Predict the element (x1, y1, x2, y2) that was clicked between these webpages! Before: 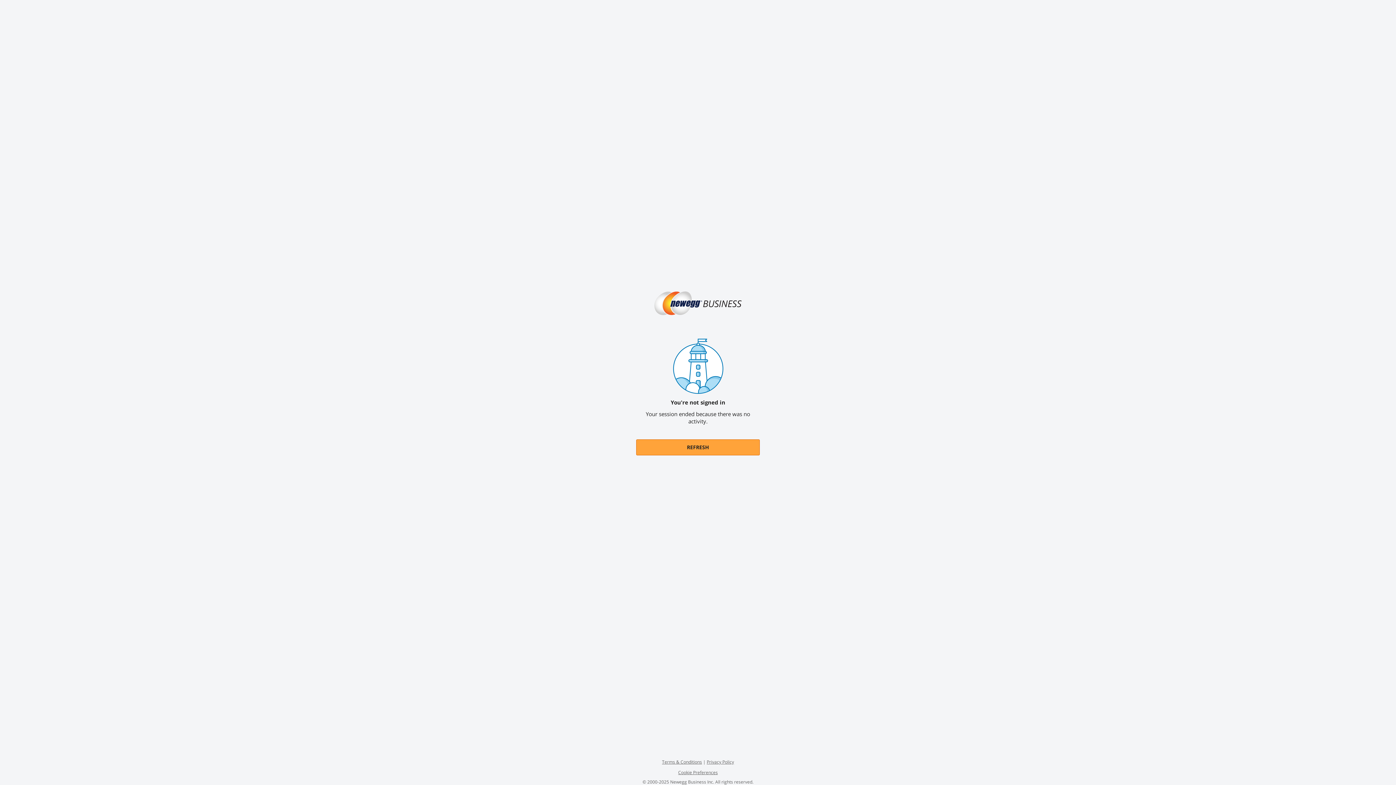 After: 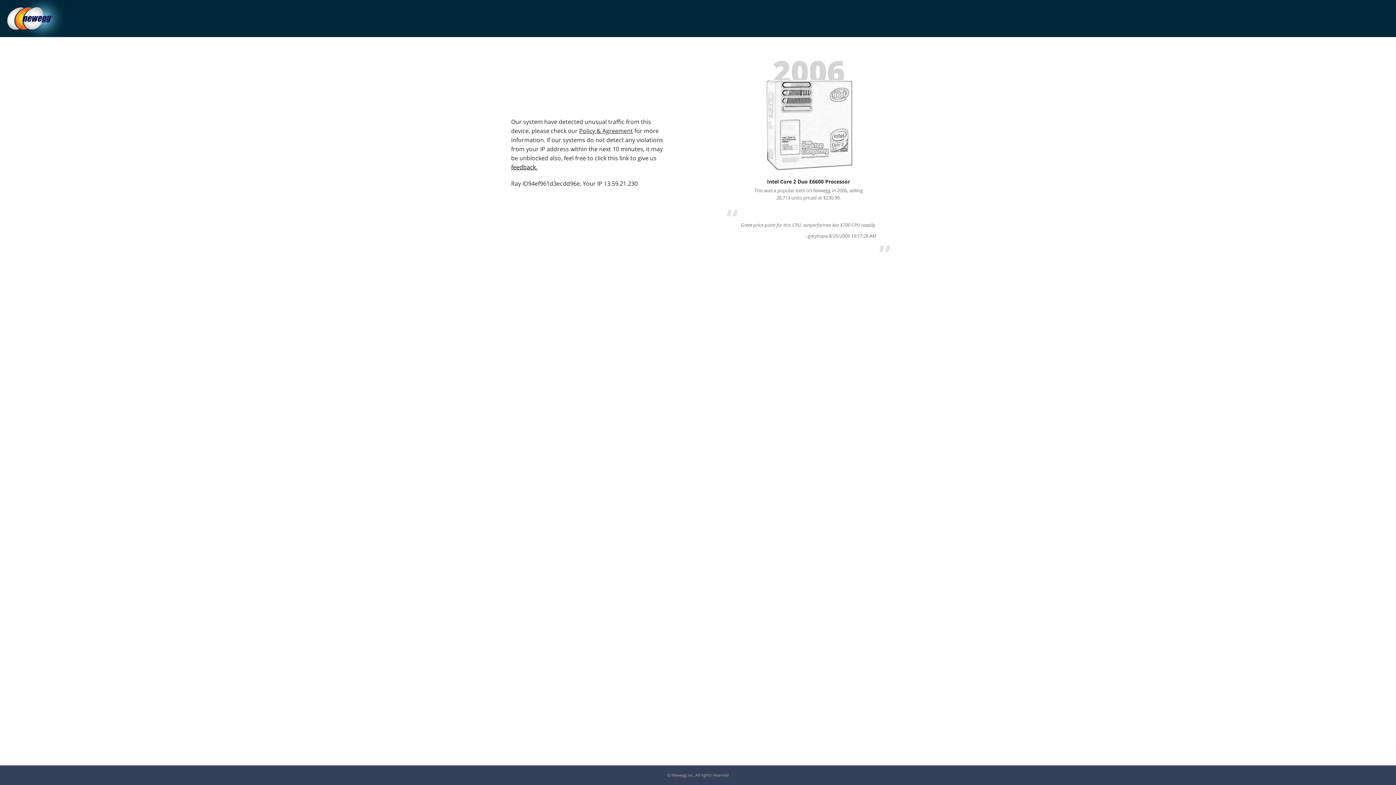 Action: bbox: (636, 282, 760, 324)